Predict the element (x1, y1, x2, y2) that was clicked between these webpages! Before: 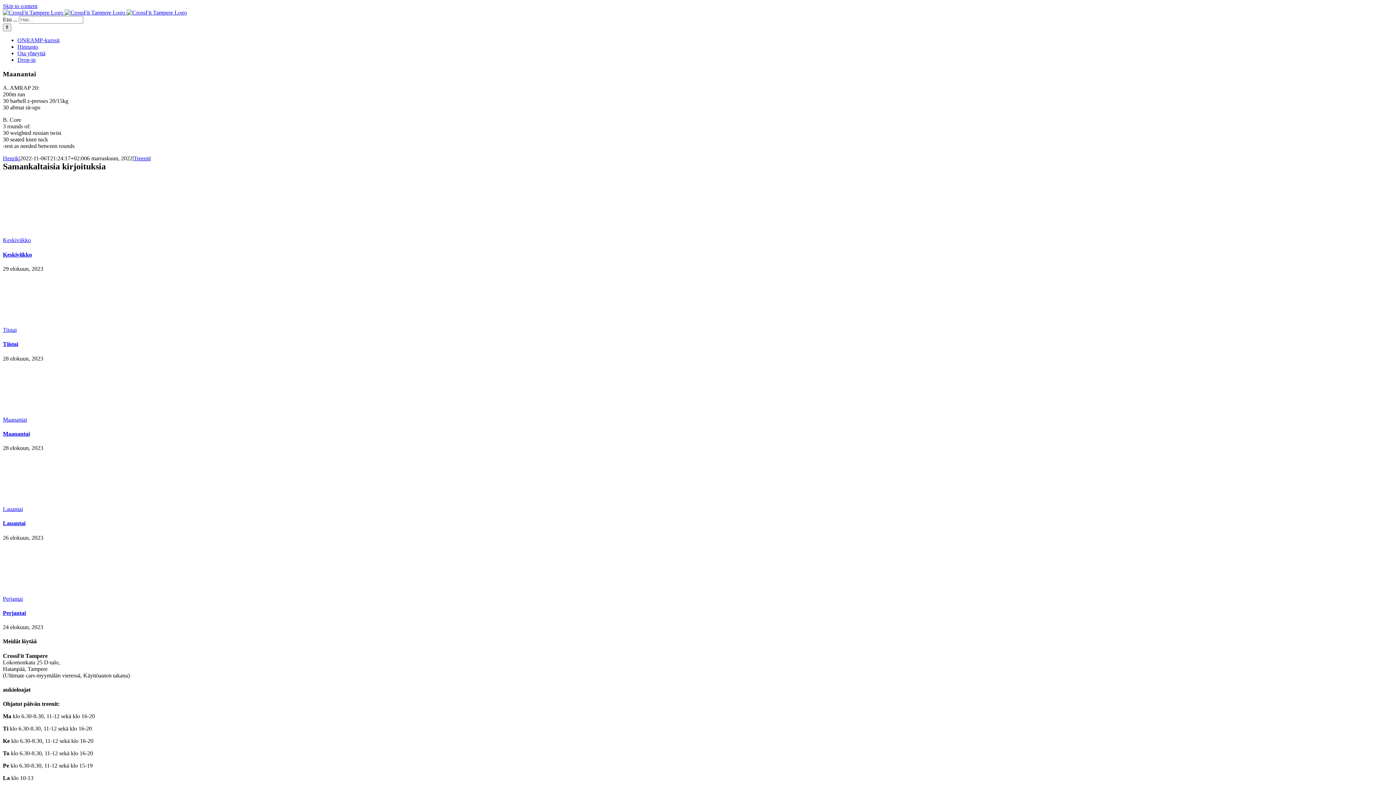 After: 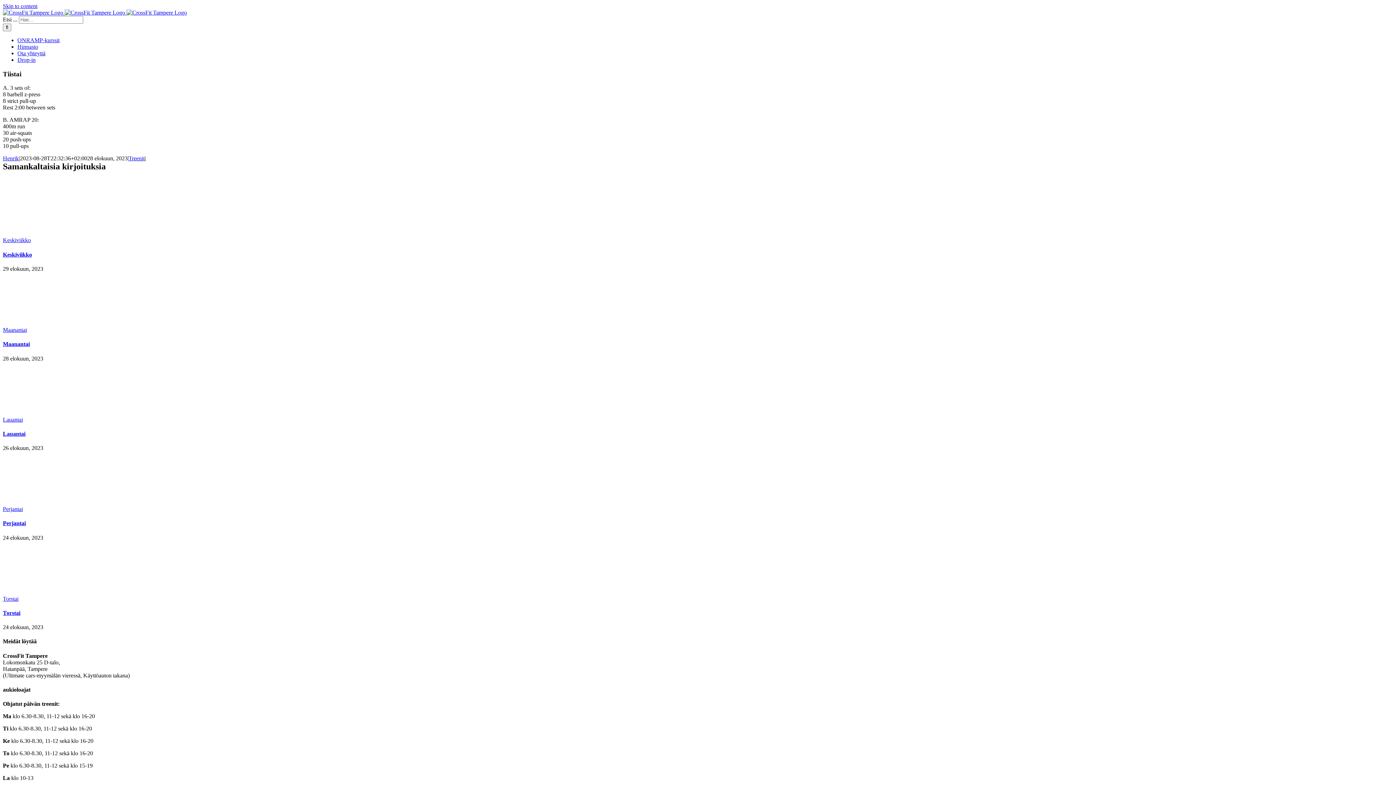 Action: label: Tiistai bbox: (2, 341, 18, 347)